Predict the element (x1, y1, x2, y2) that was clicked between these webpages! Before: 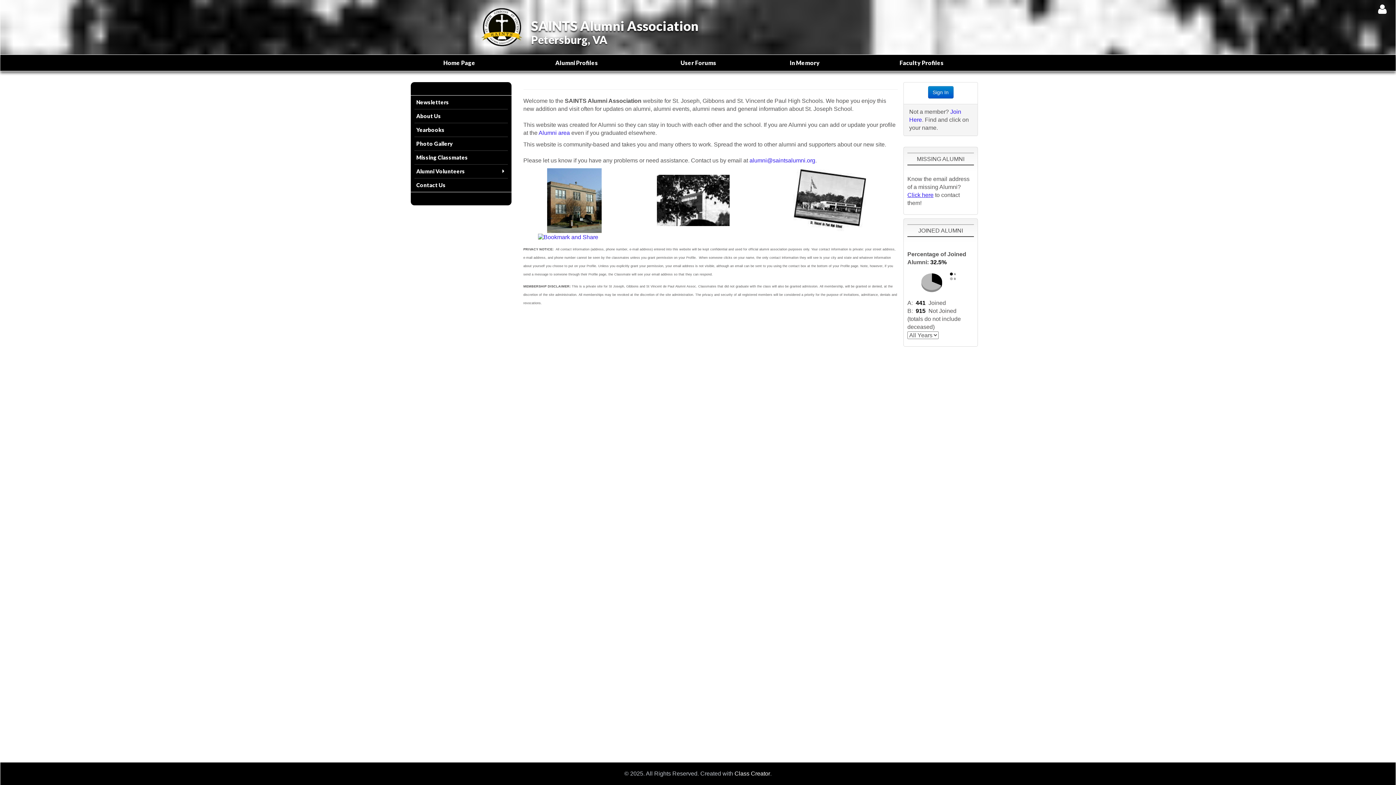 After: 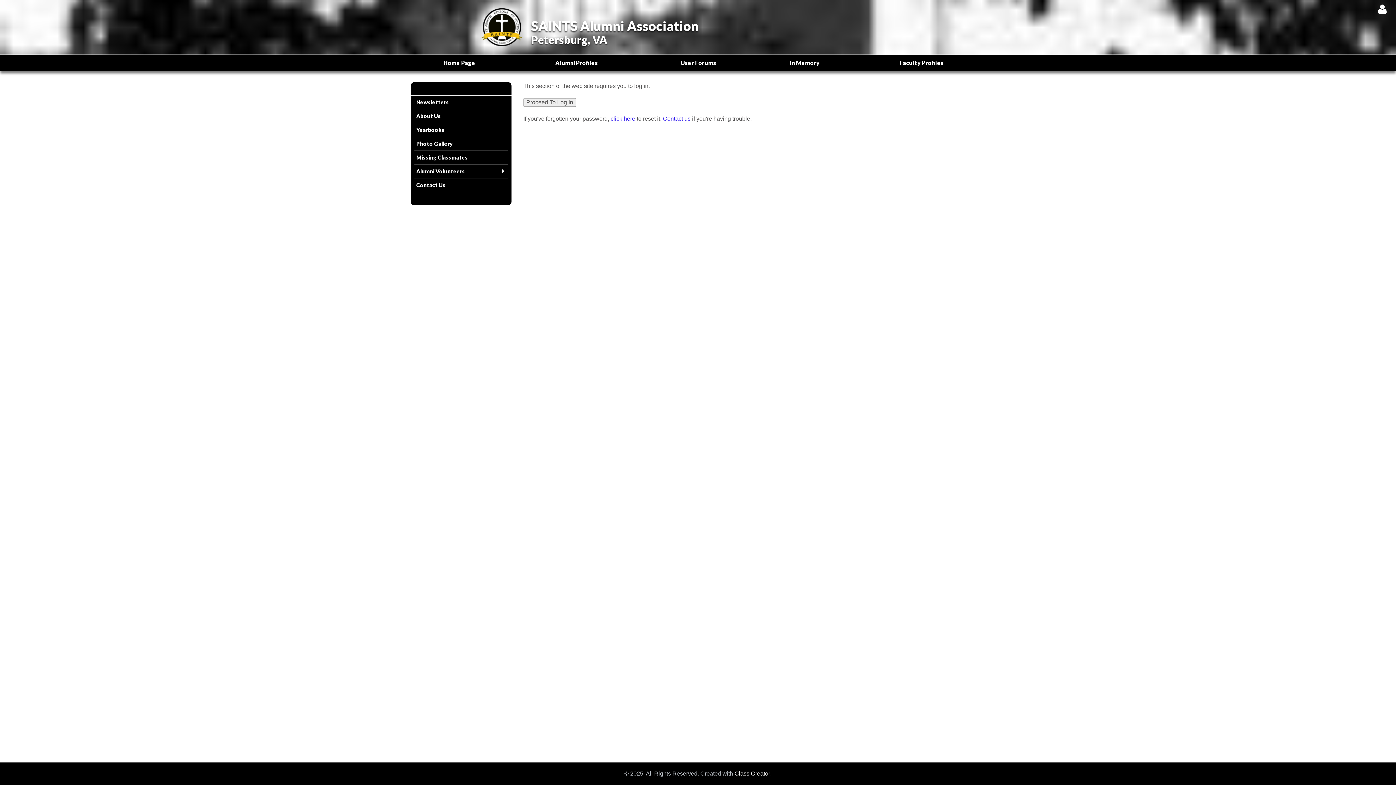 Action: label: Alumni area bbox: (538, 129, 570, 136)